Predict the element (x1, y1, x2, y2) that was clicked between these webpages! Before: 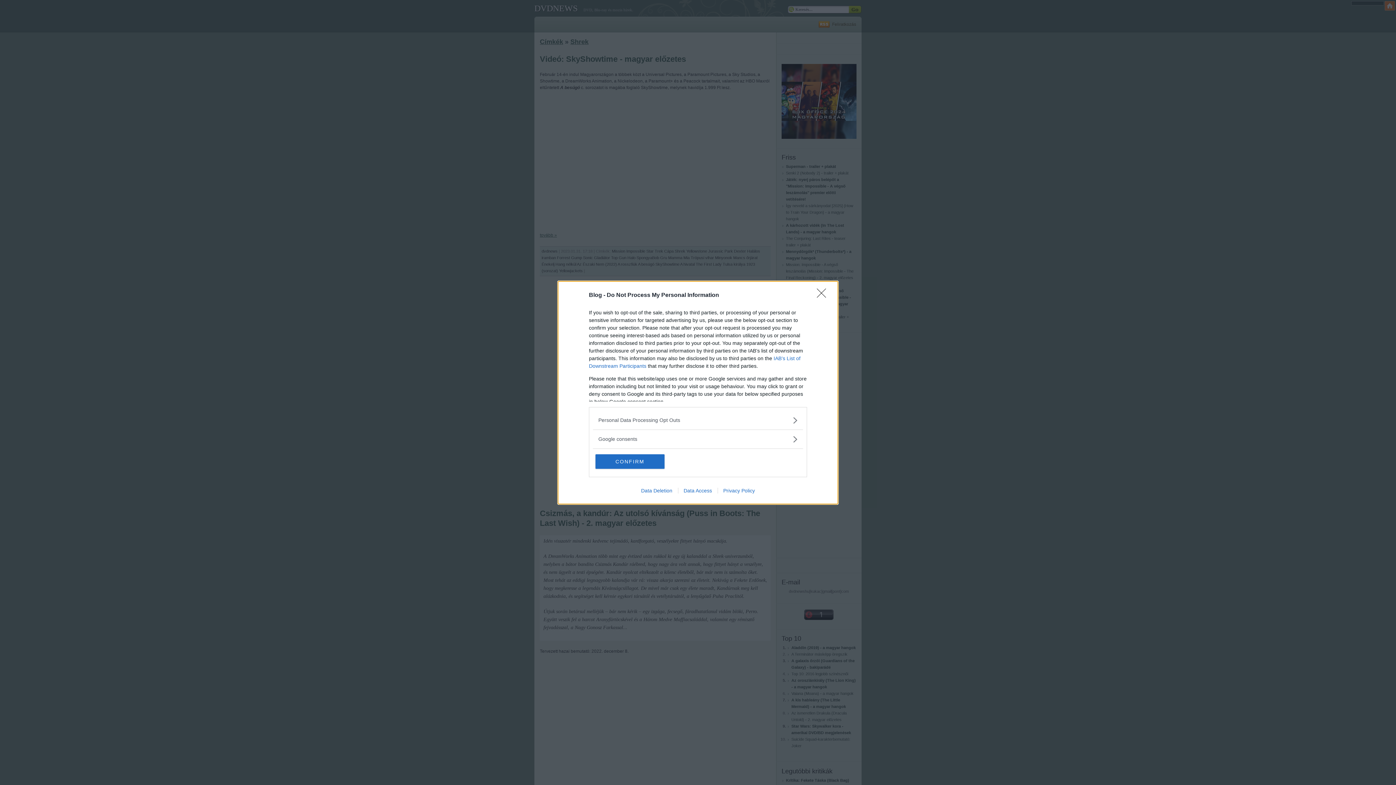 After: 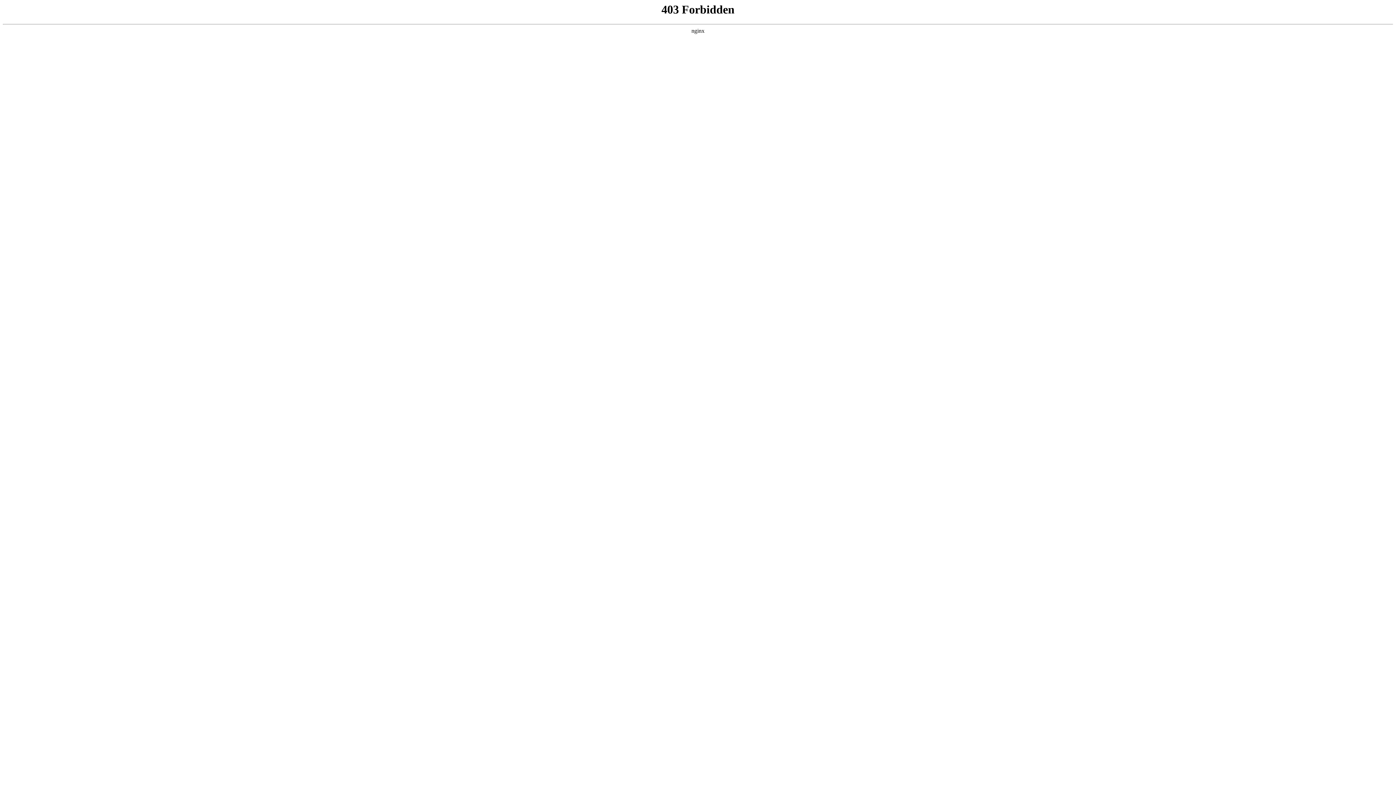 Action: label: Data Access bbox: (678, 487, 717, 493)